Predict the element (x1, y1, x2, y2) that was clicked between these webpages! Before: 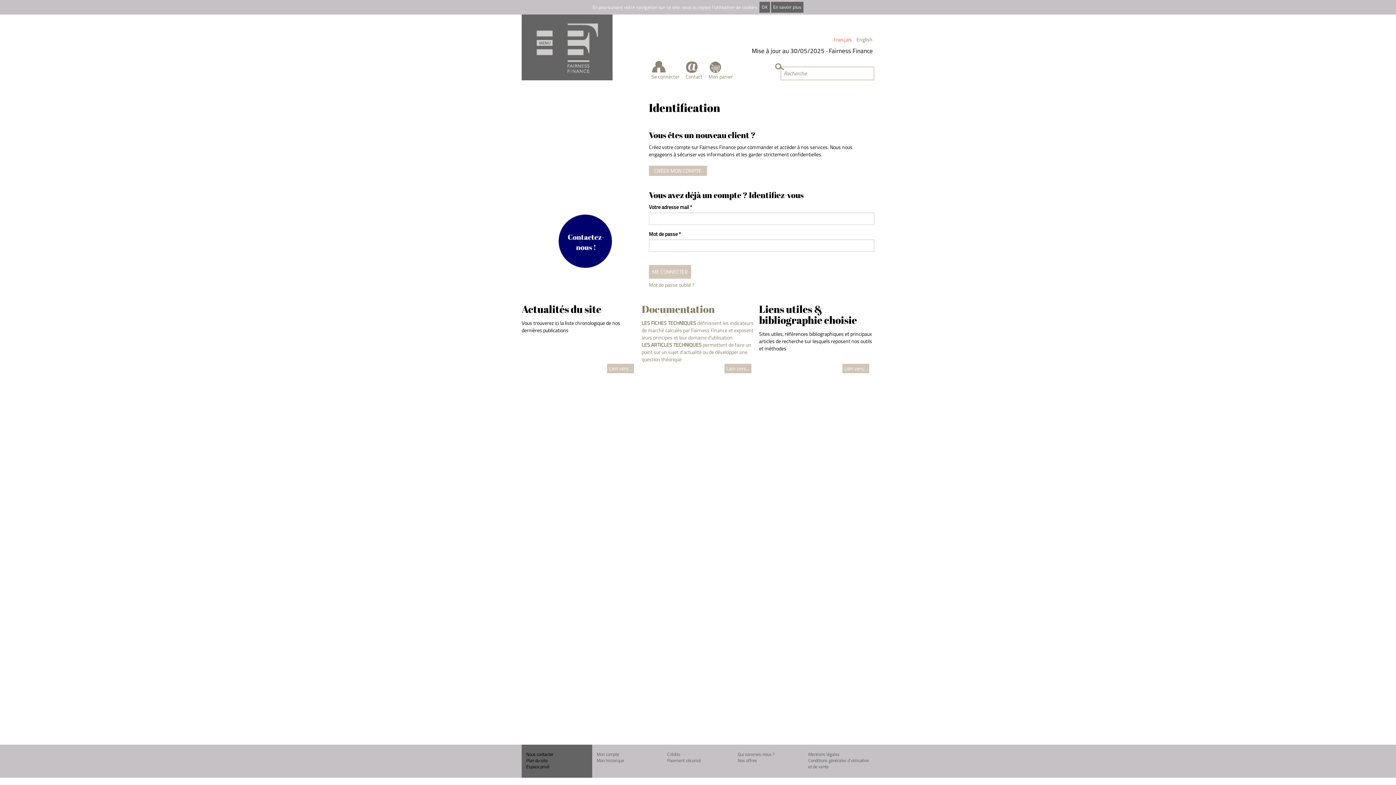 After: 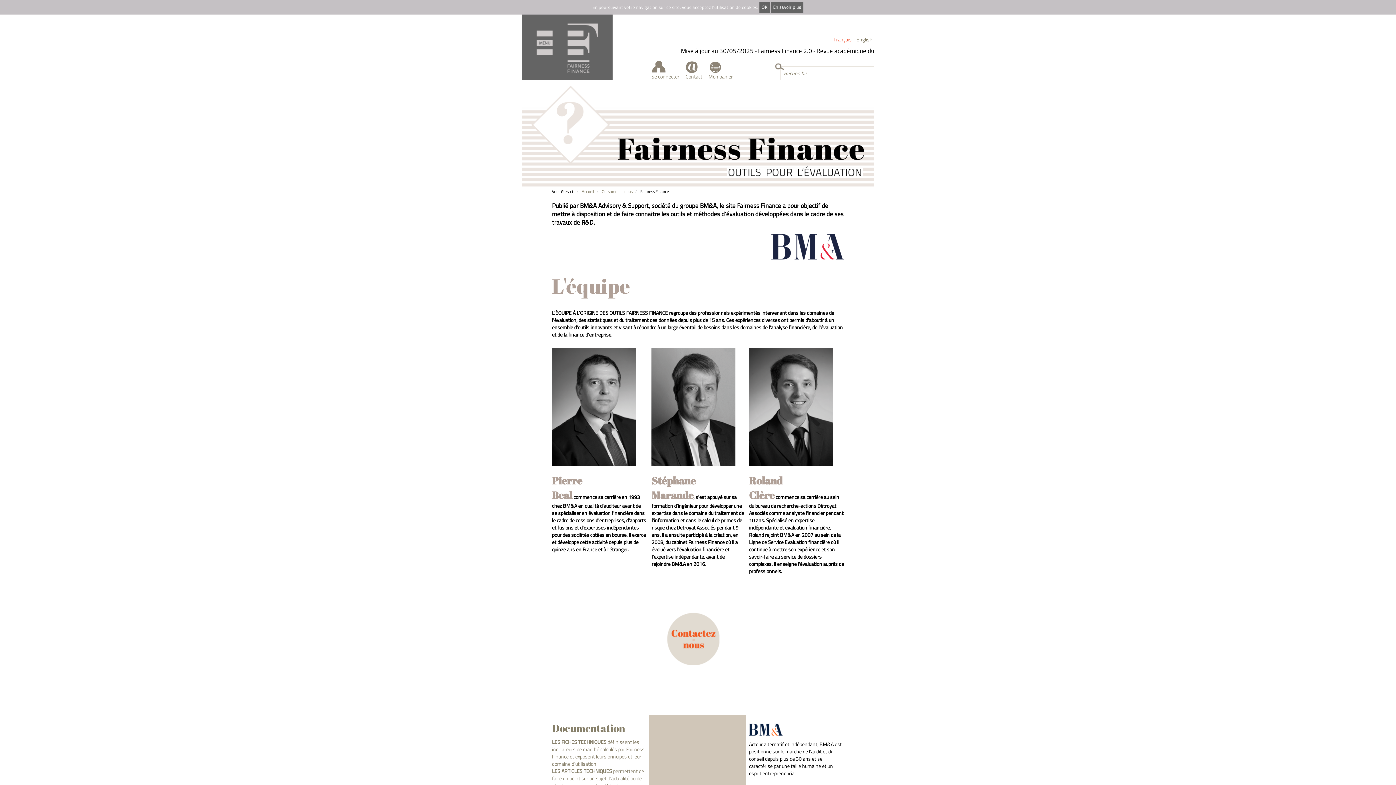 Action: bbox: (737, 751, 774, 758) label: Qui sommes-nous ?